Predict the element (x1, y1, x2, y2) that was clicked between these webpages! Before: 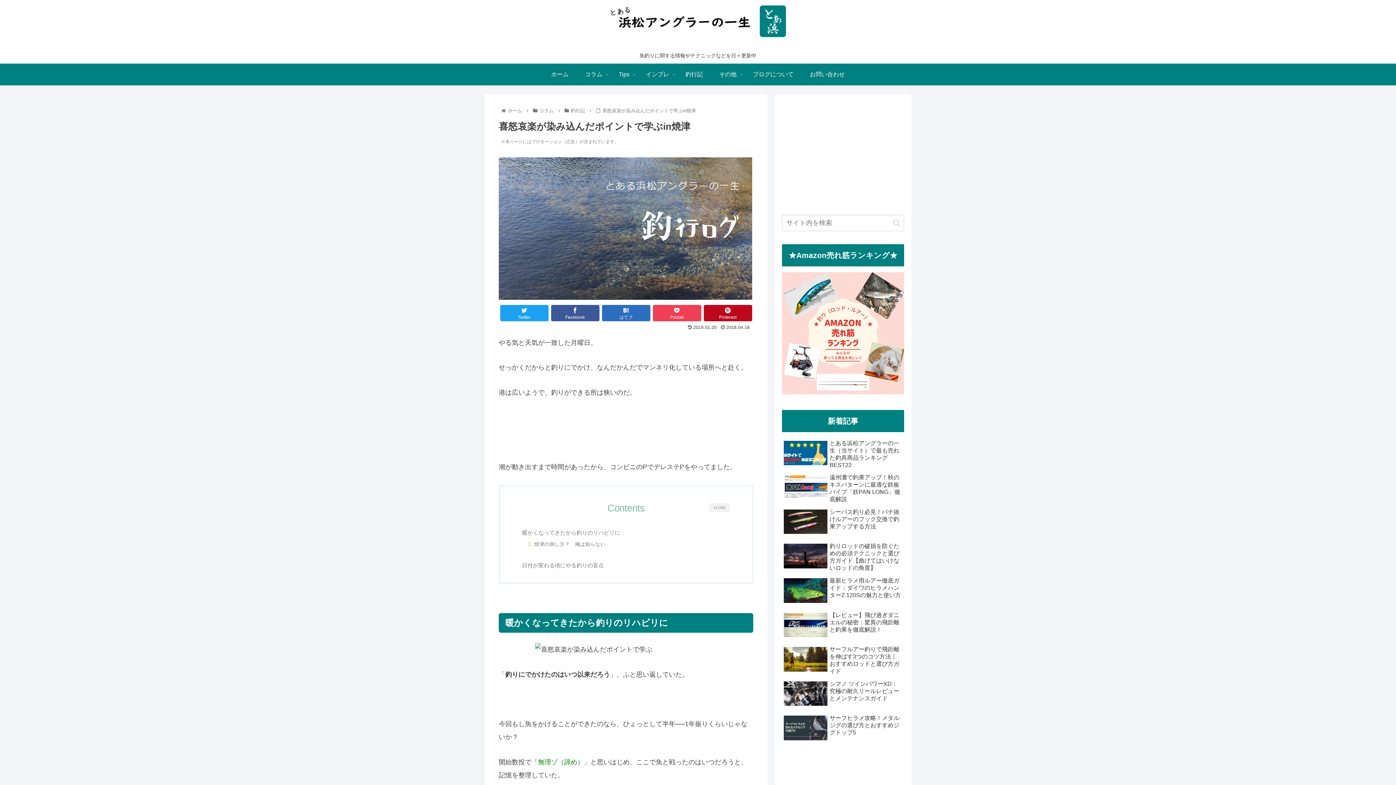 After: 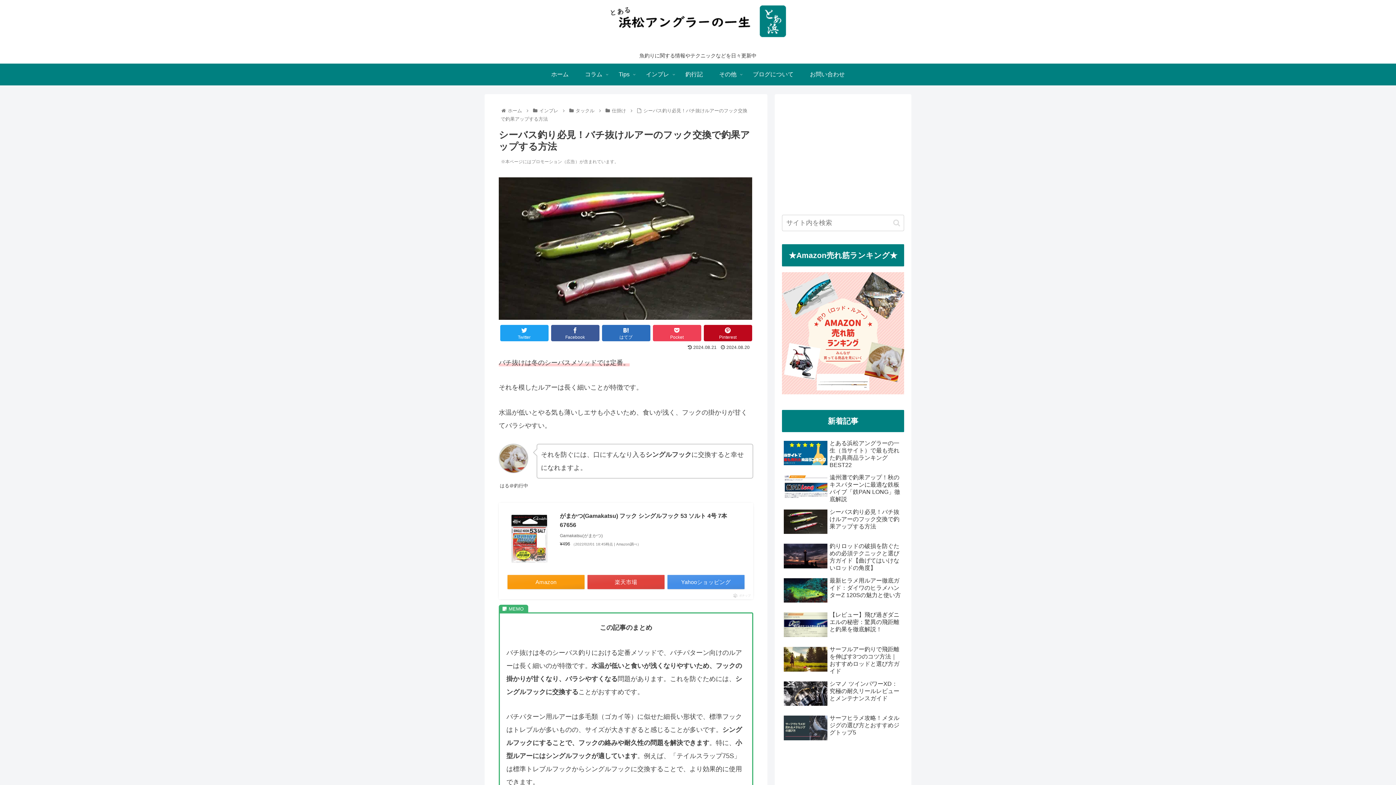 Action: label: シーバス釣り必見！バチ抜けルアーのフック交換で釣果アップする方法 bbox: (782, 506, 904, 539)